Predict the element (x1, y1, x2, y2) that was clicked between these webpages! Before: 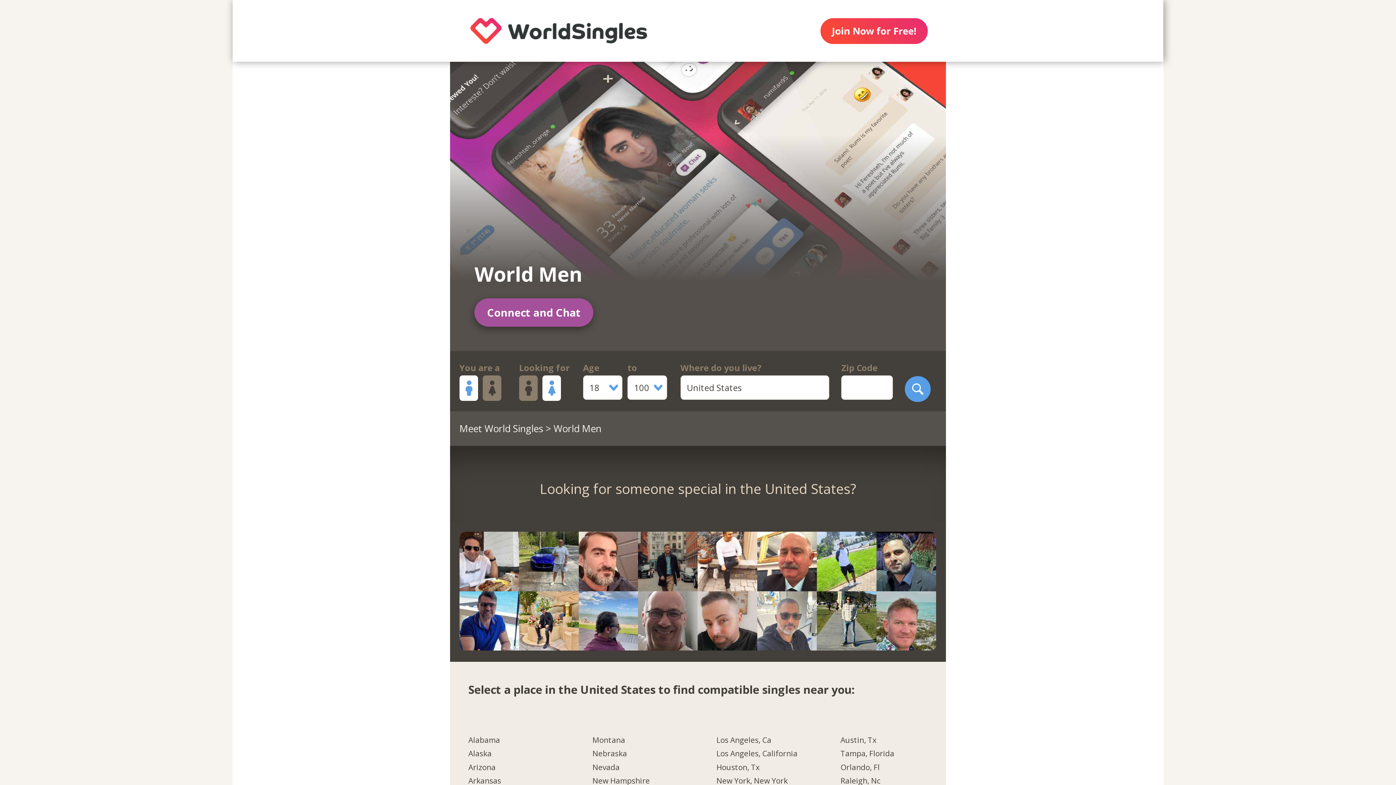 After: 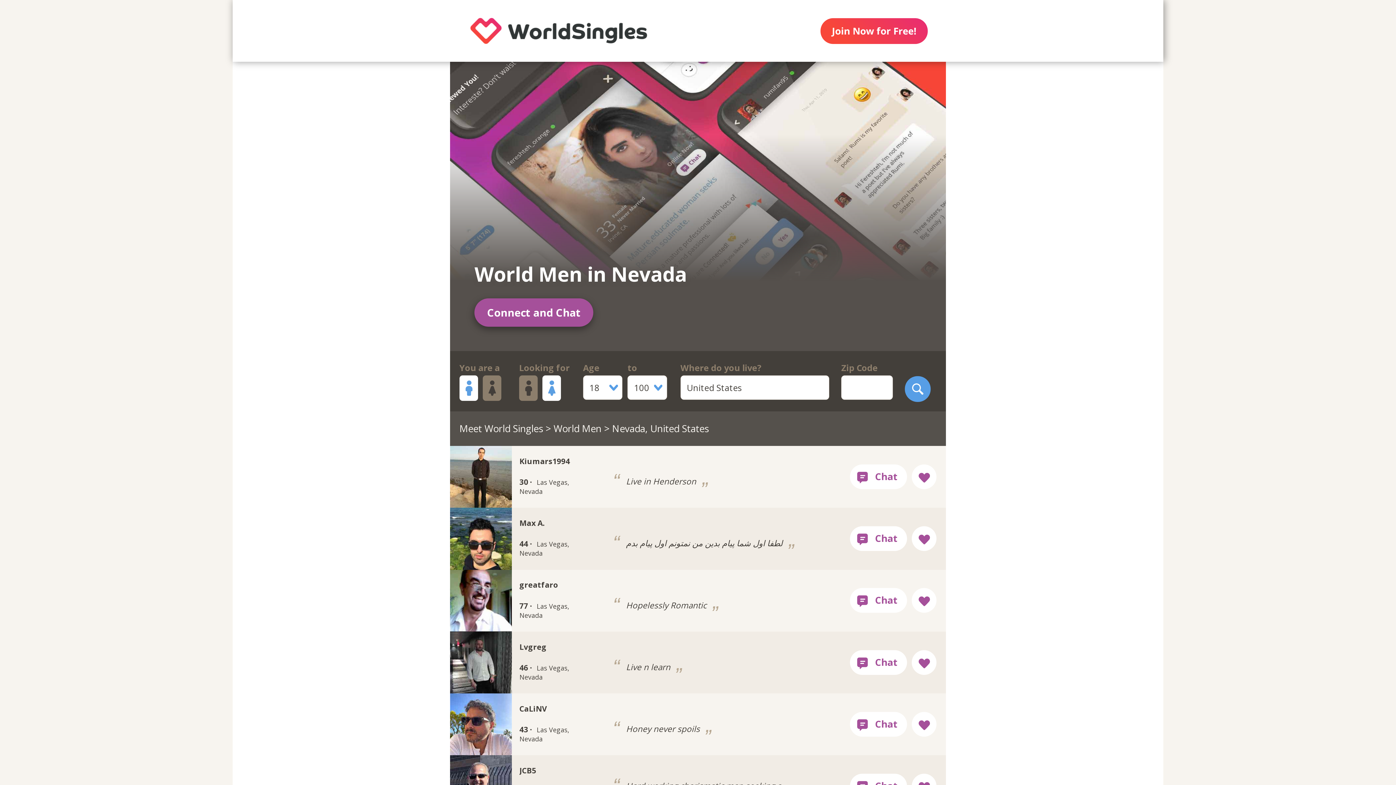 Action: bbox: (592, 763, 679, 776) label: Nevada